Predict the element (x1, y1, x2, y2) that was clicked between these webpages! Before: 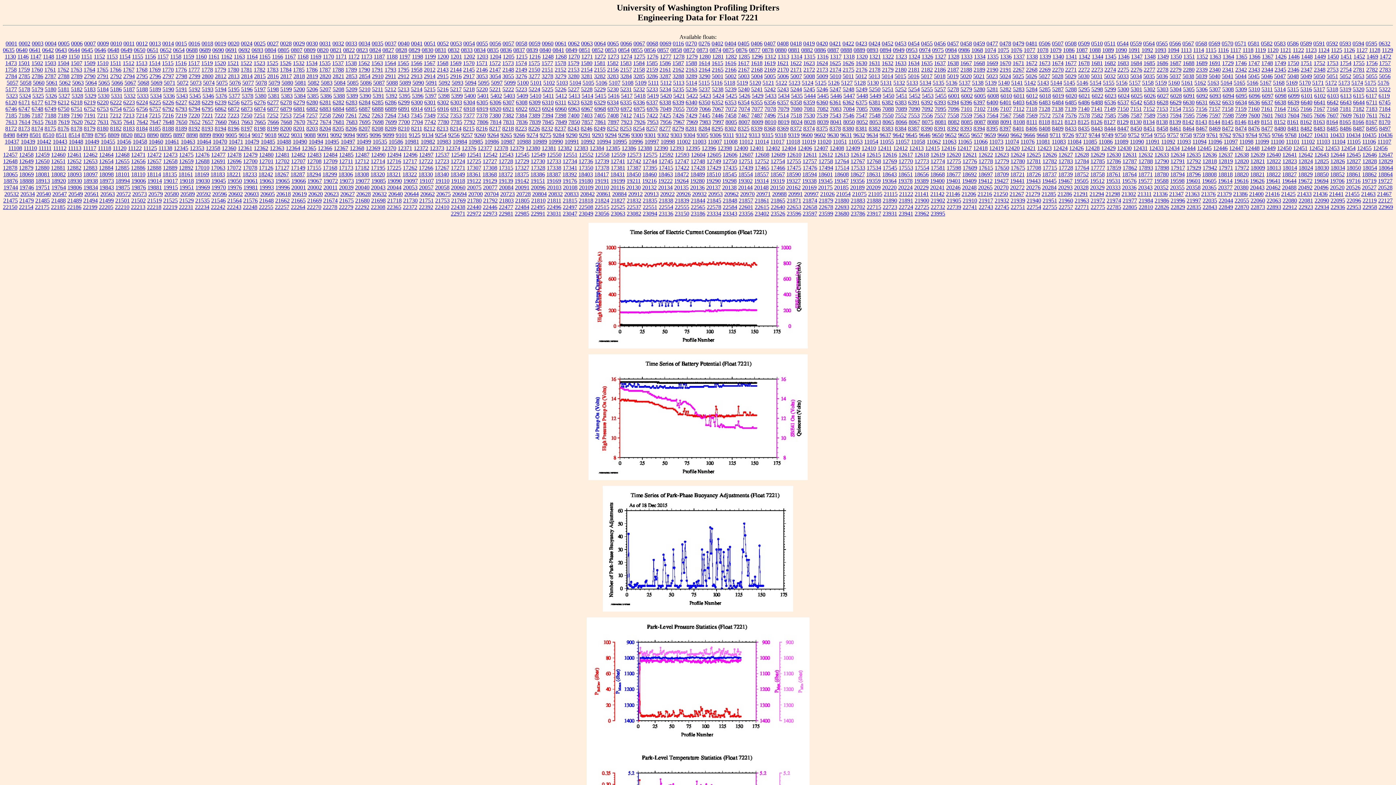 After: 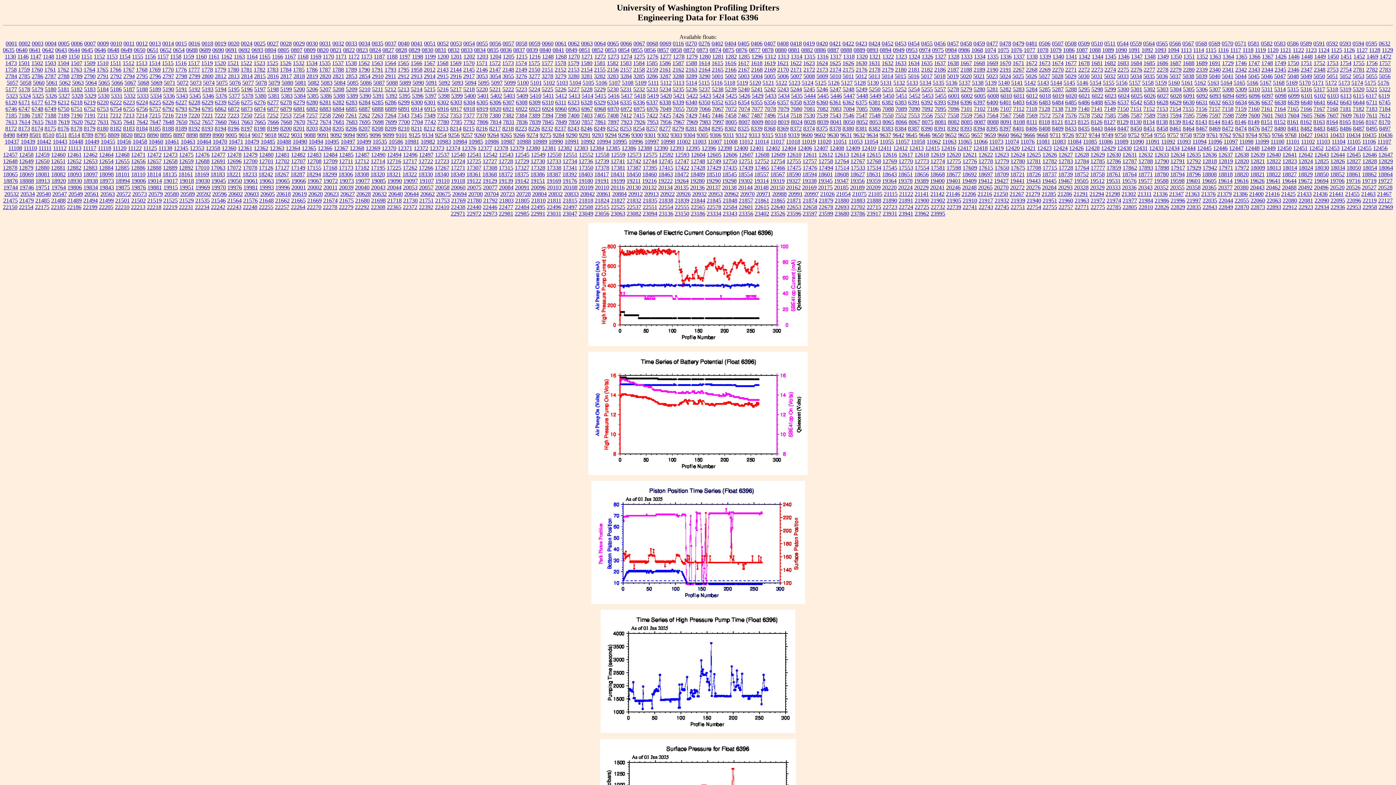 Action: label: 6396 bbox: (960, 99, 972, 105)